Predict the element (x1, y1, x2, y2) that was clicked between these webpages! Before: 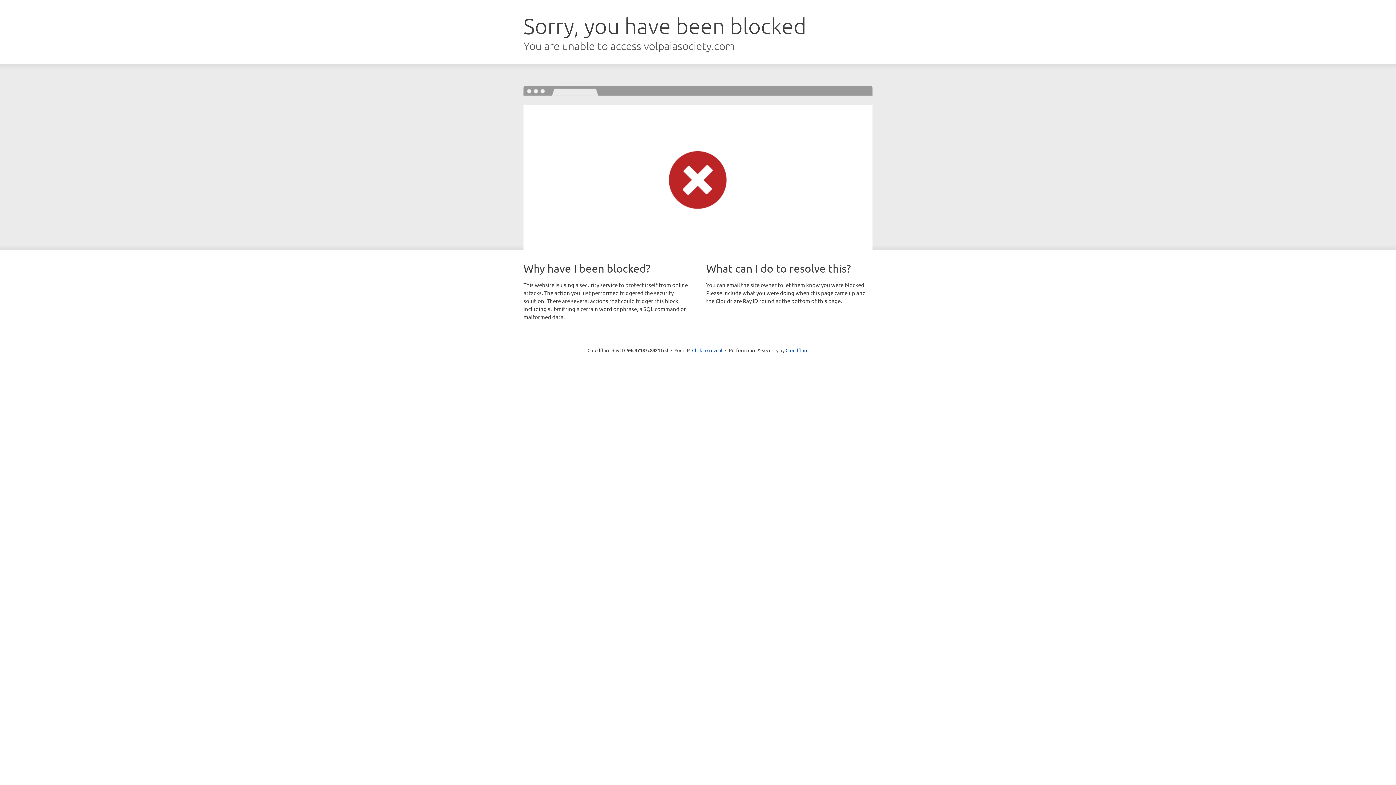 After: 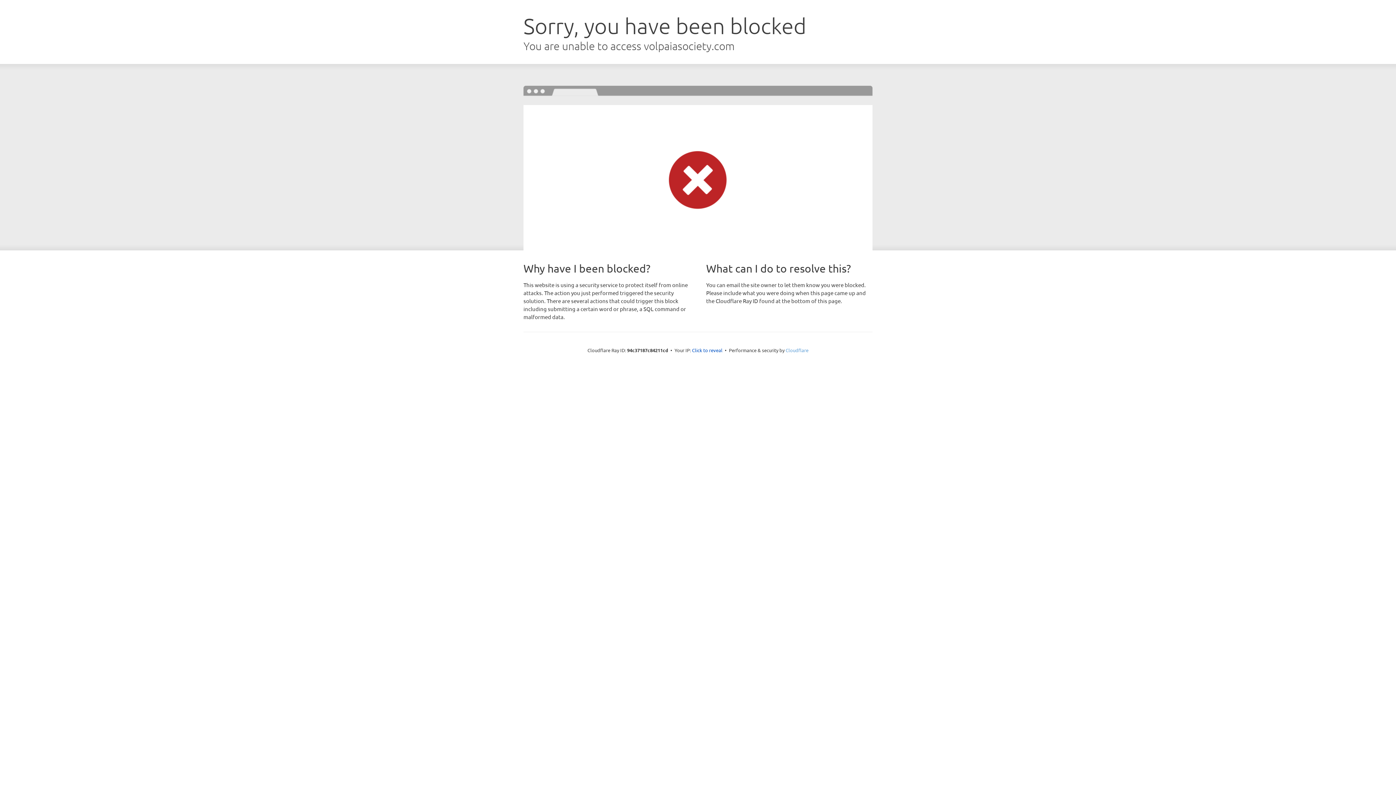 Action: bbox: (785, 347, 808, 353) label: Cloudflare